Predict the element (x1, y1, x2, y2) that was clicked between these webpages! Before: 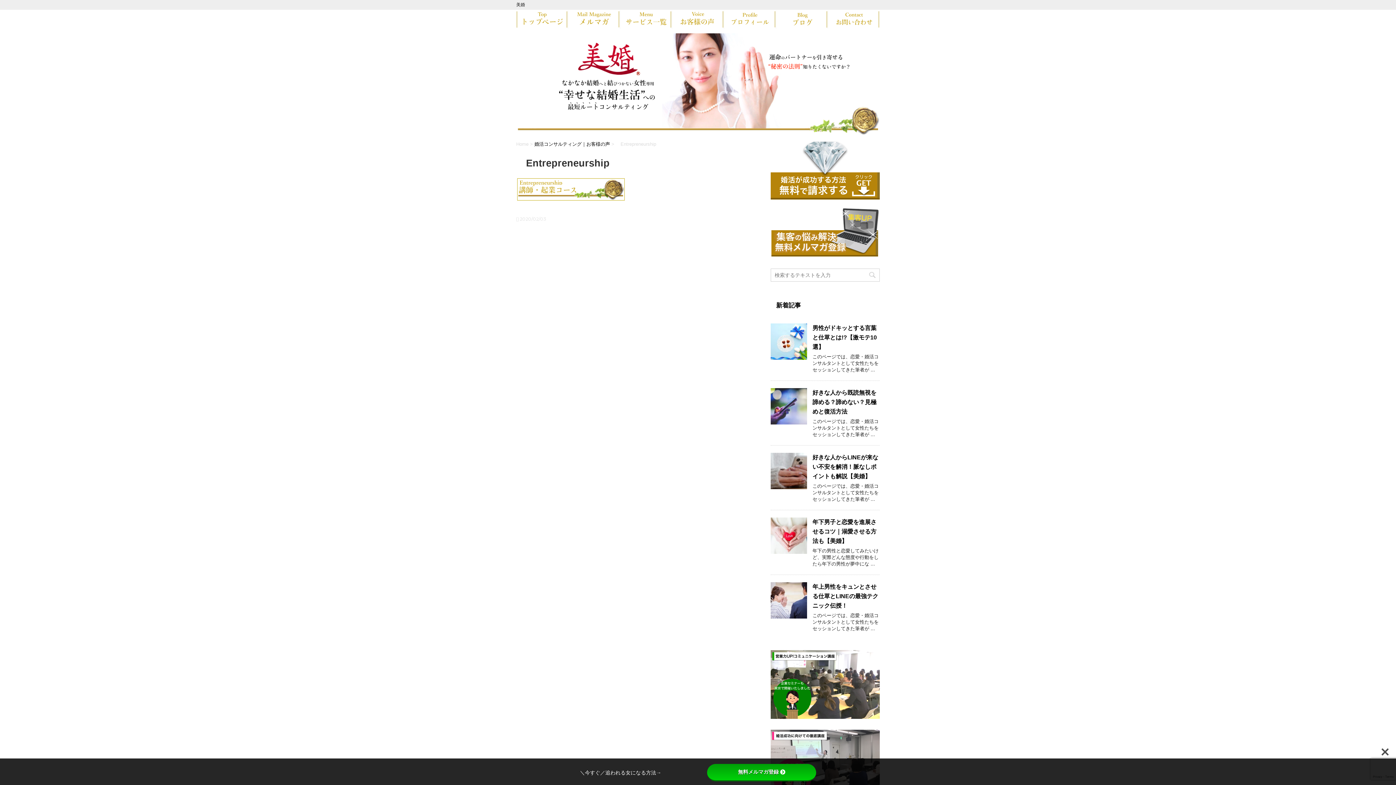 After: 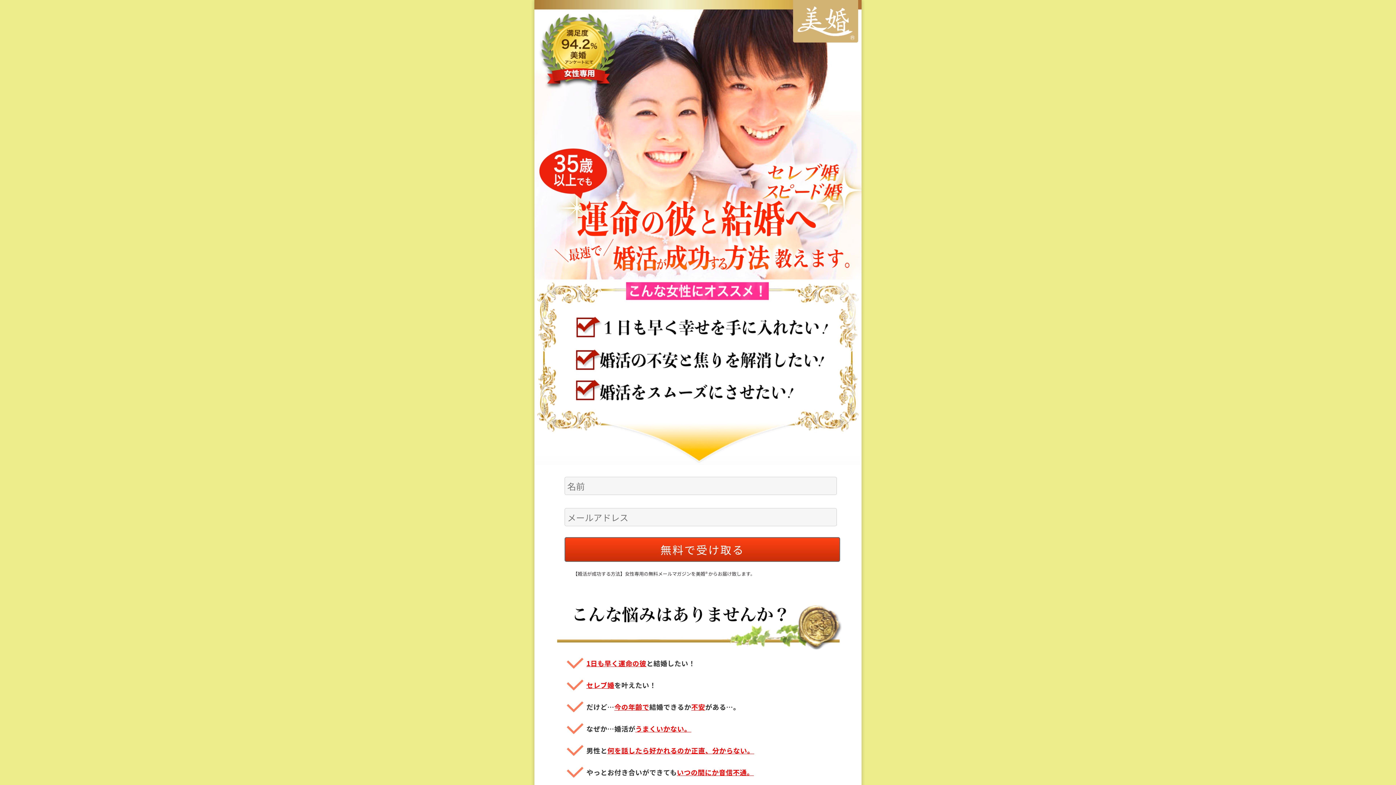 Action: bbox: (770, 715, 880, 721)